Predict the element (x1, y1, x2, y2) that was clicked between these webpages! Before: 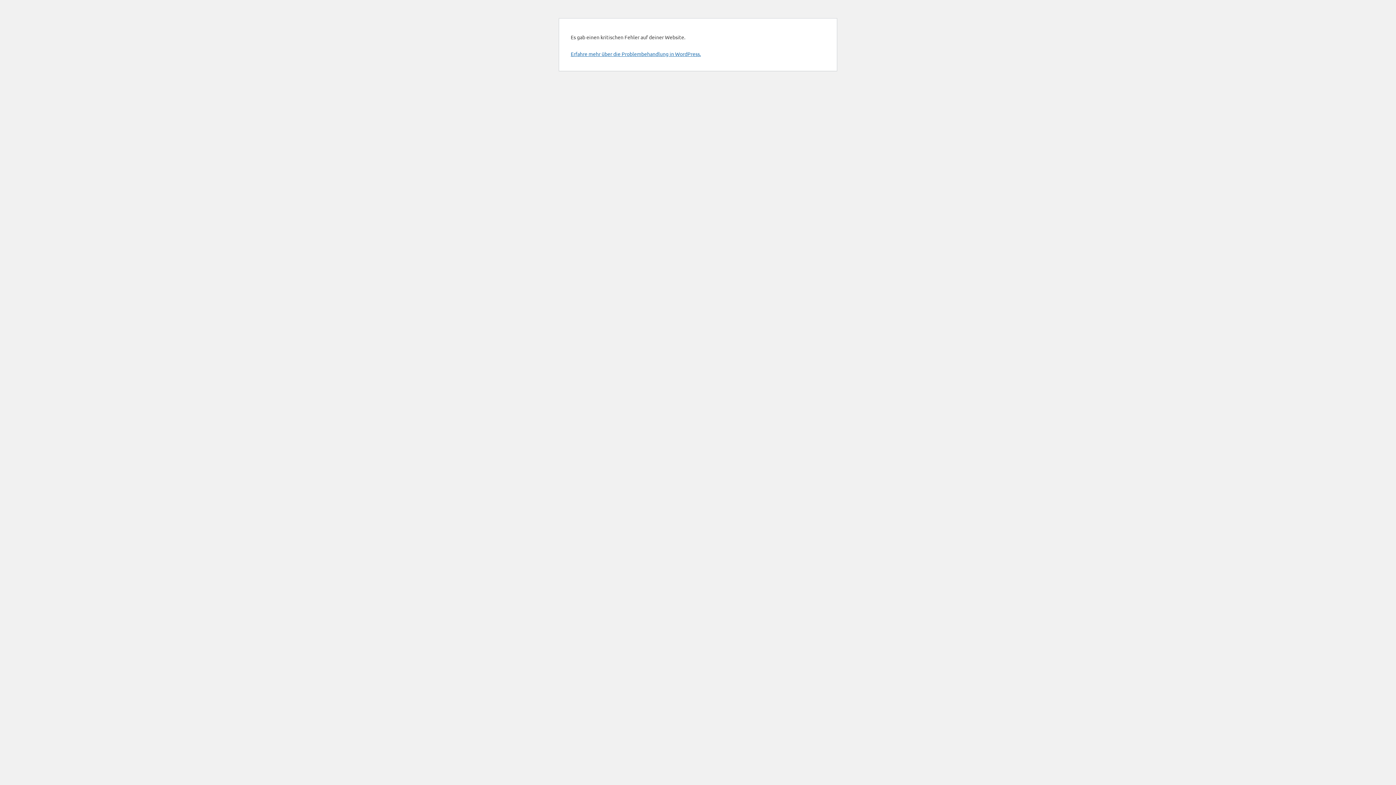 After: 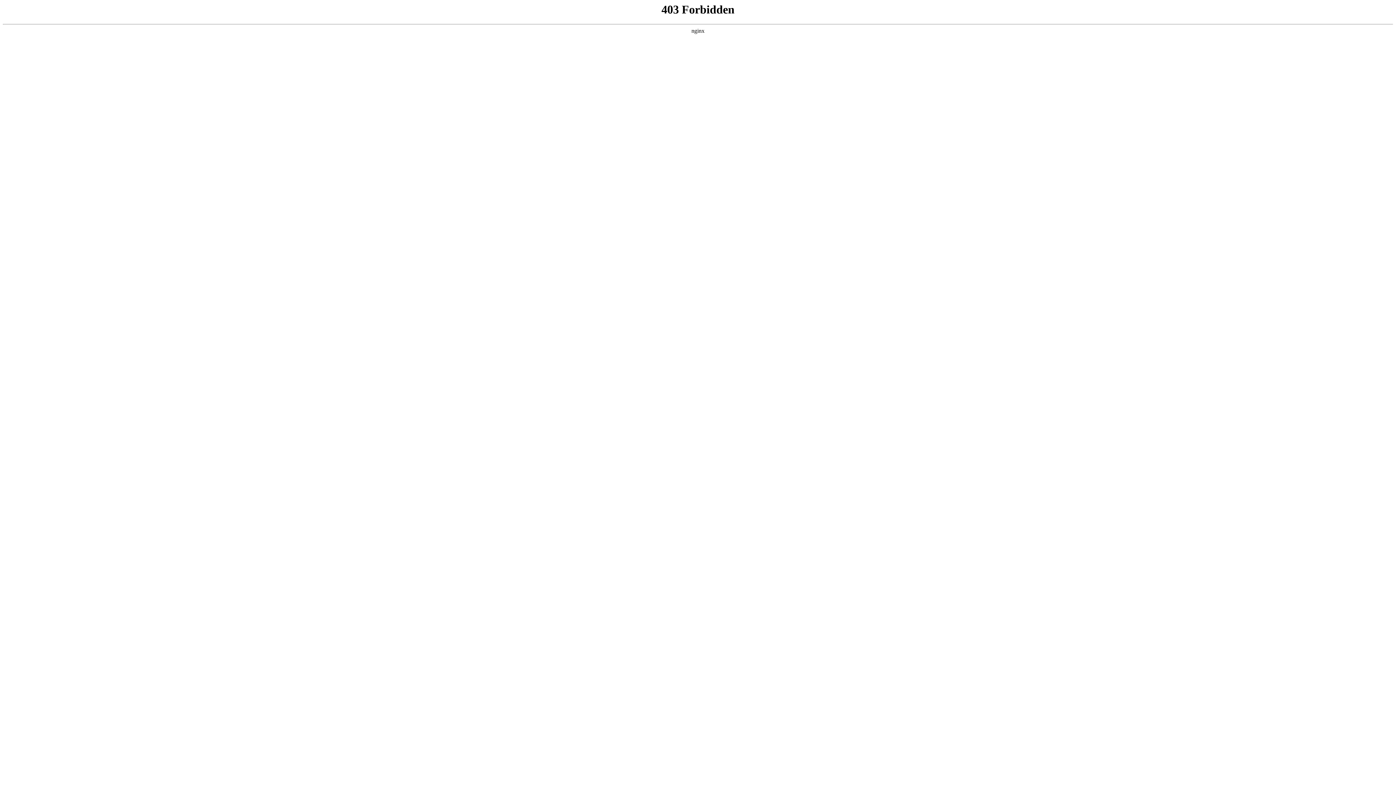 Action: label: Erfahre mehr über die Problembehandlung in WordPress. bbox: (570, 50, 701, 57)